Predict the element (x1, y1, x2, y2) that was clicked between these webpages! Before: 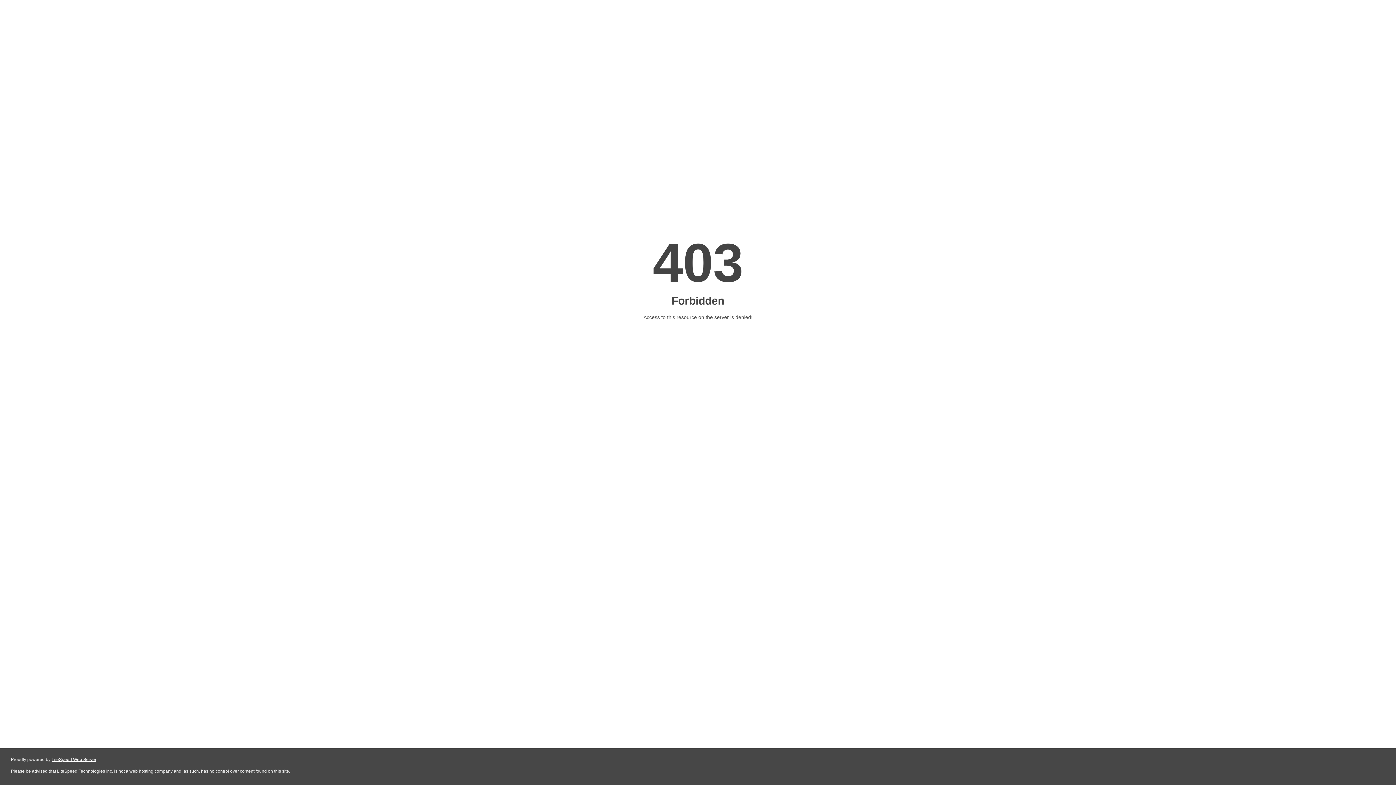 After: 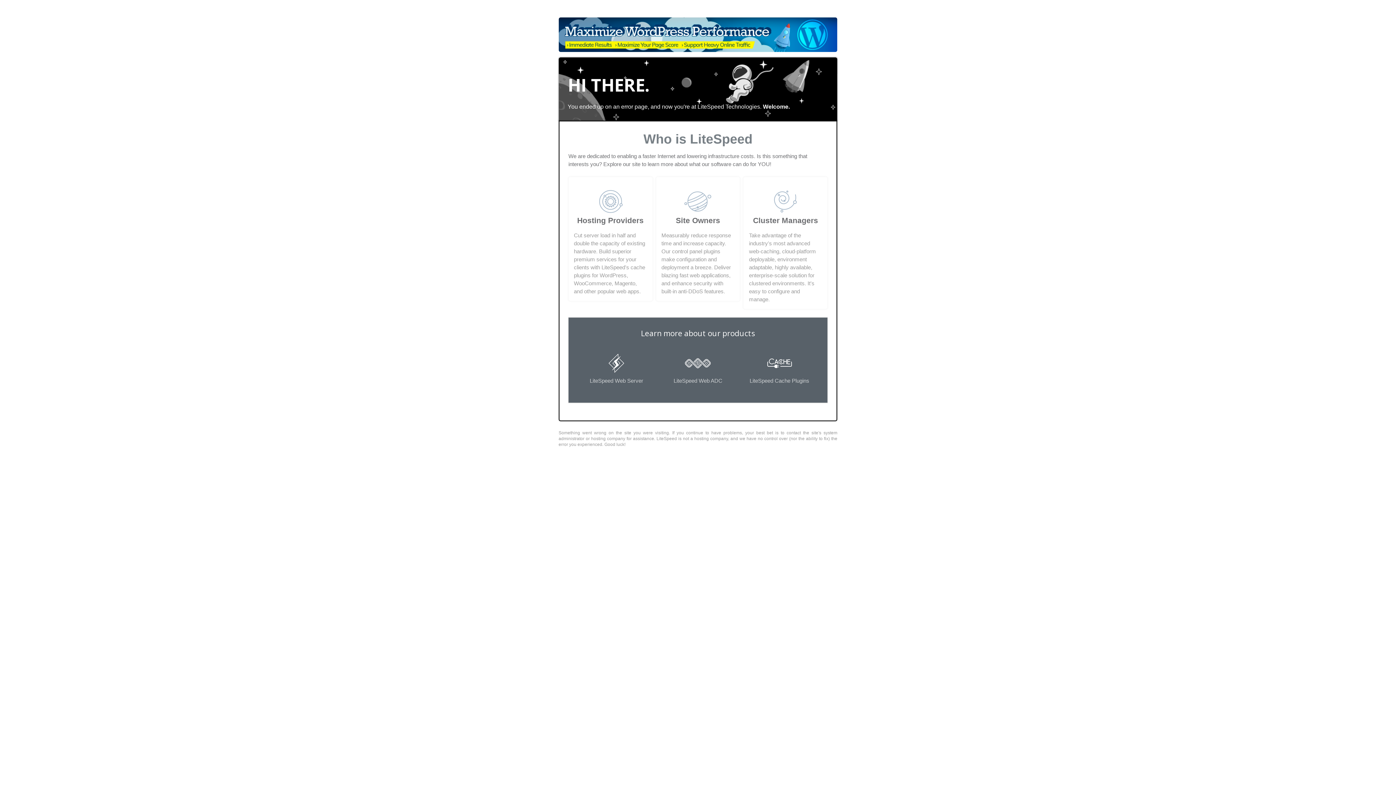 Action: label: LiteSpeed Web Server bbox: (51, 757, 96, 762)